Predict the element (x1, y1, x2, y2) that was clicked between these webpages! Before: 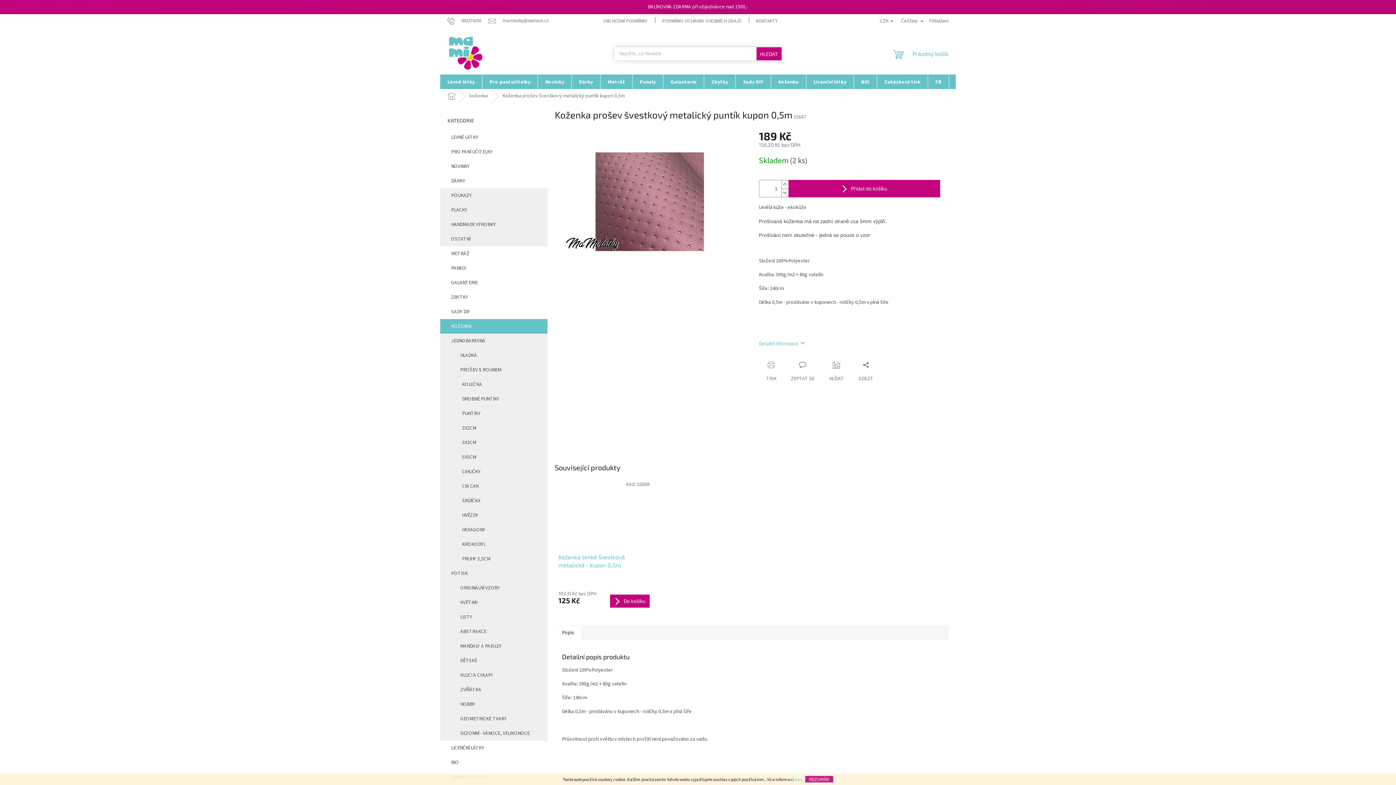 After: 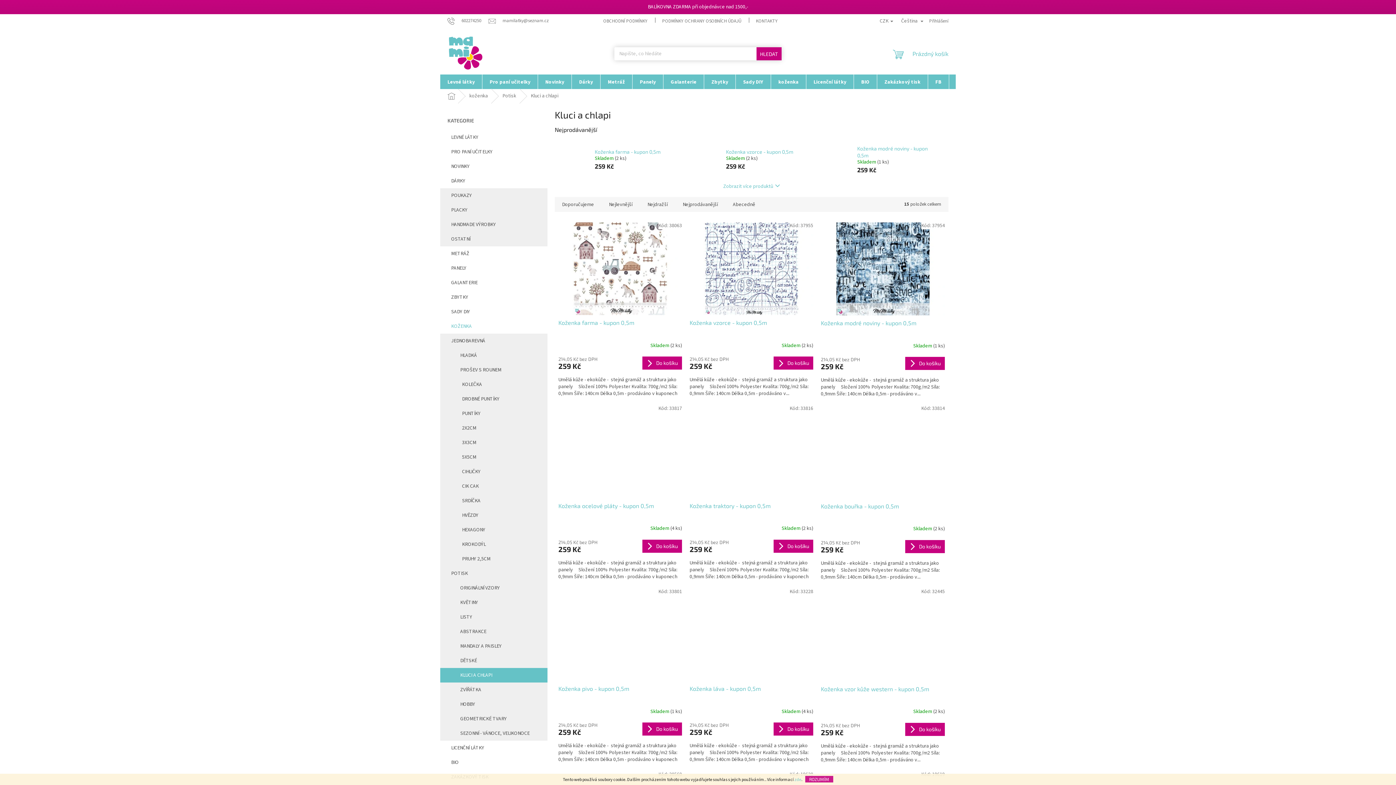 Action: bbox: (440, 668, 547, 682) label: KLUCI A CHLAPI